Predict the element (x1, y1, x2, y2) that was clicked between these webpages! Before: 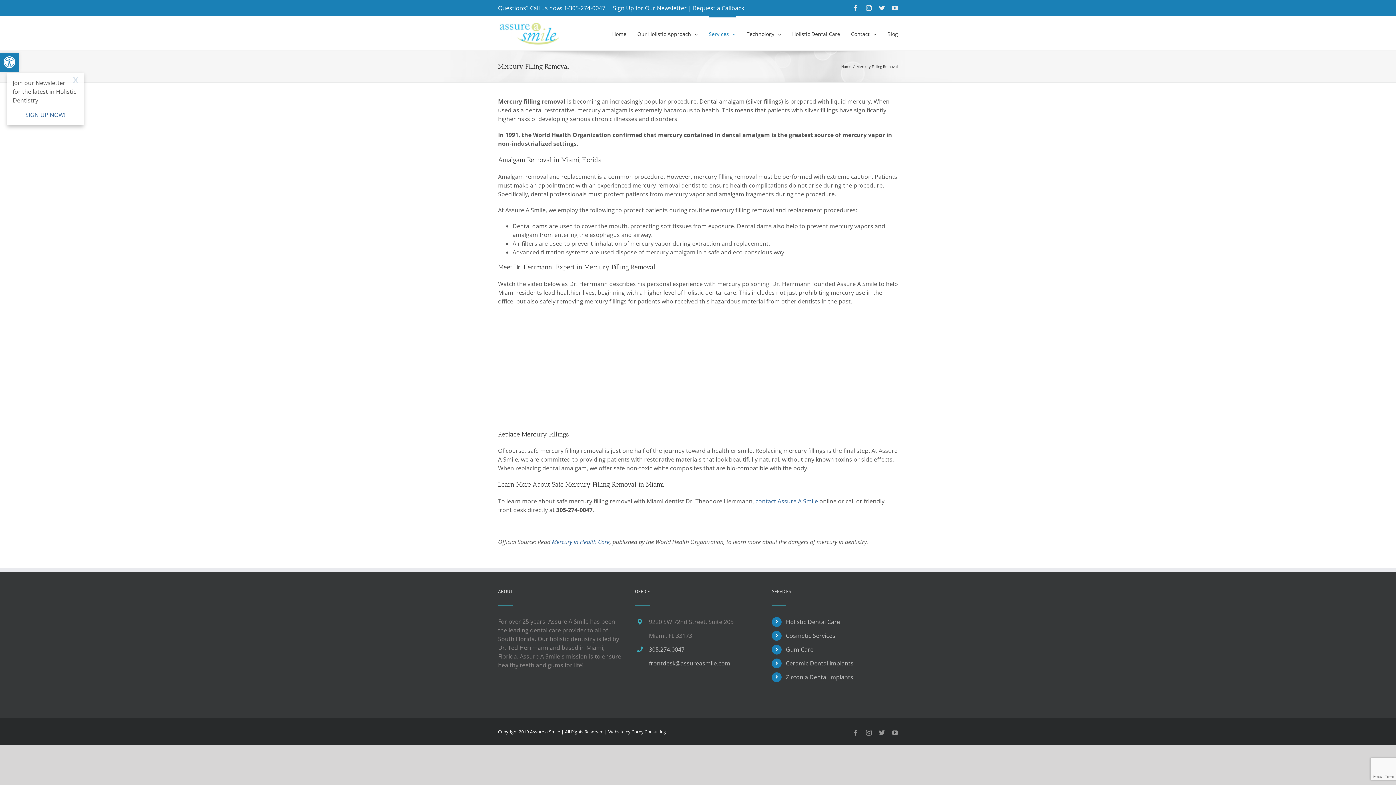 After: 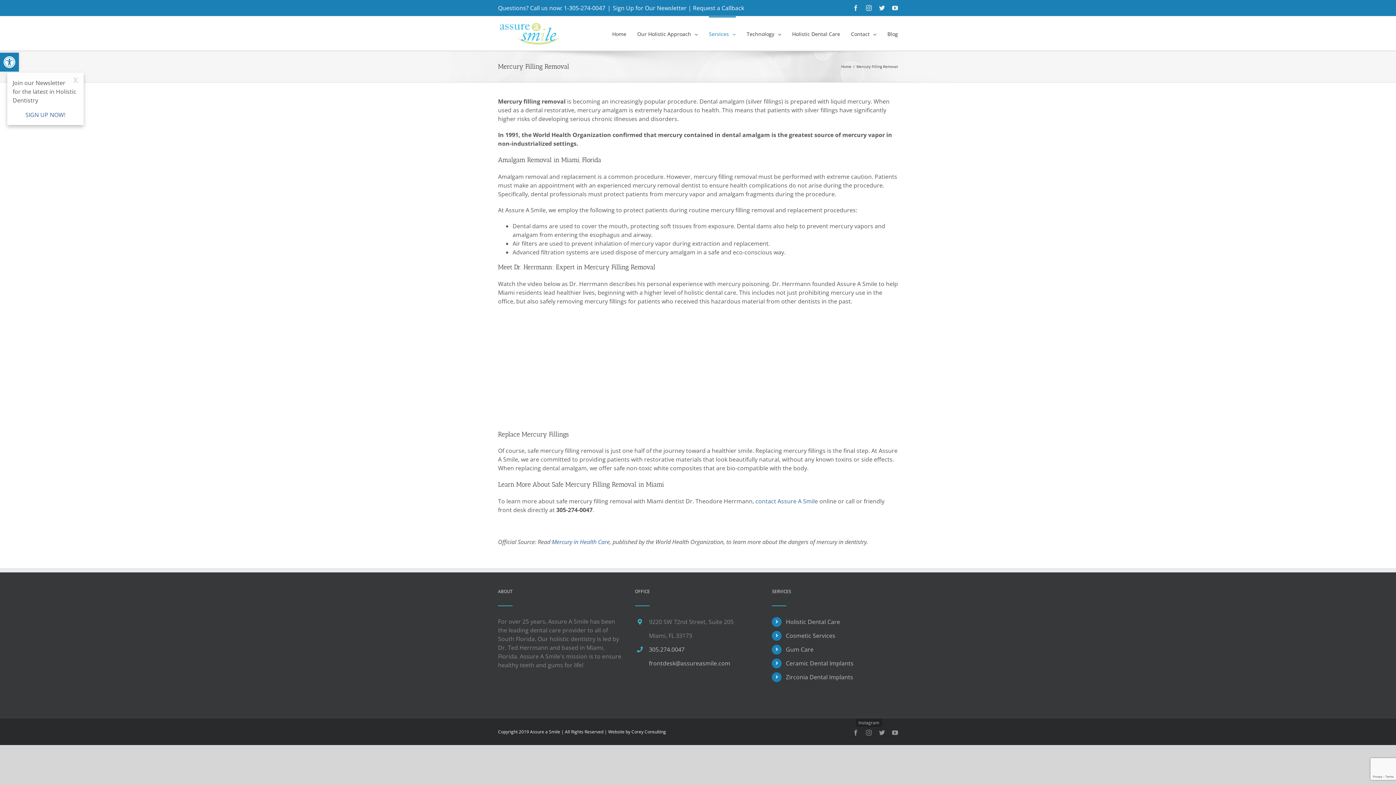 Action: bbox: (866, 730, 872, 735) label: Instagram